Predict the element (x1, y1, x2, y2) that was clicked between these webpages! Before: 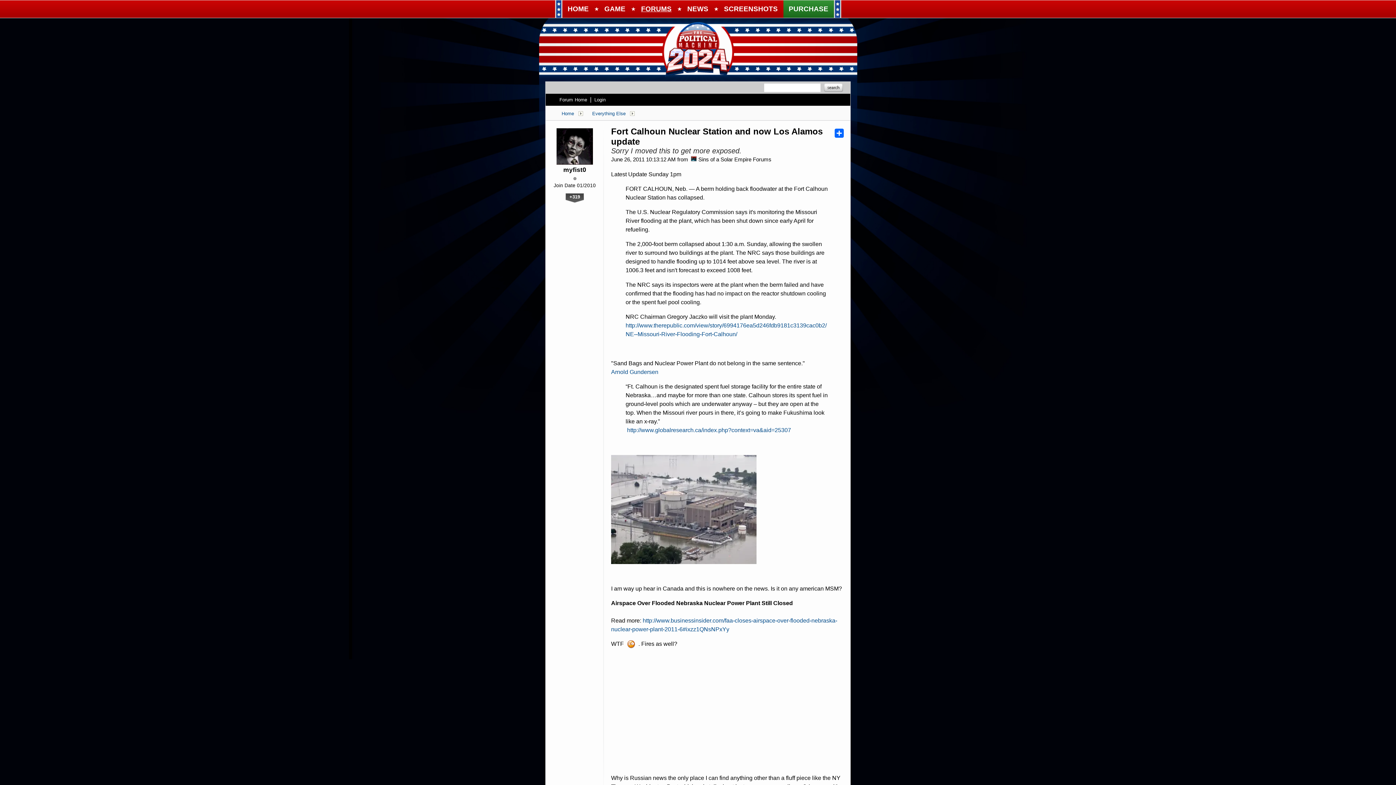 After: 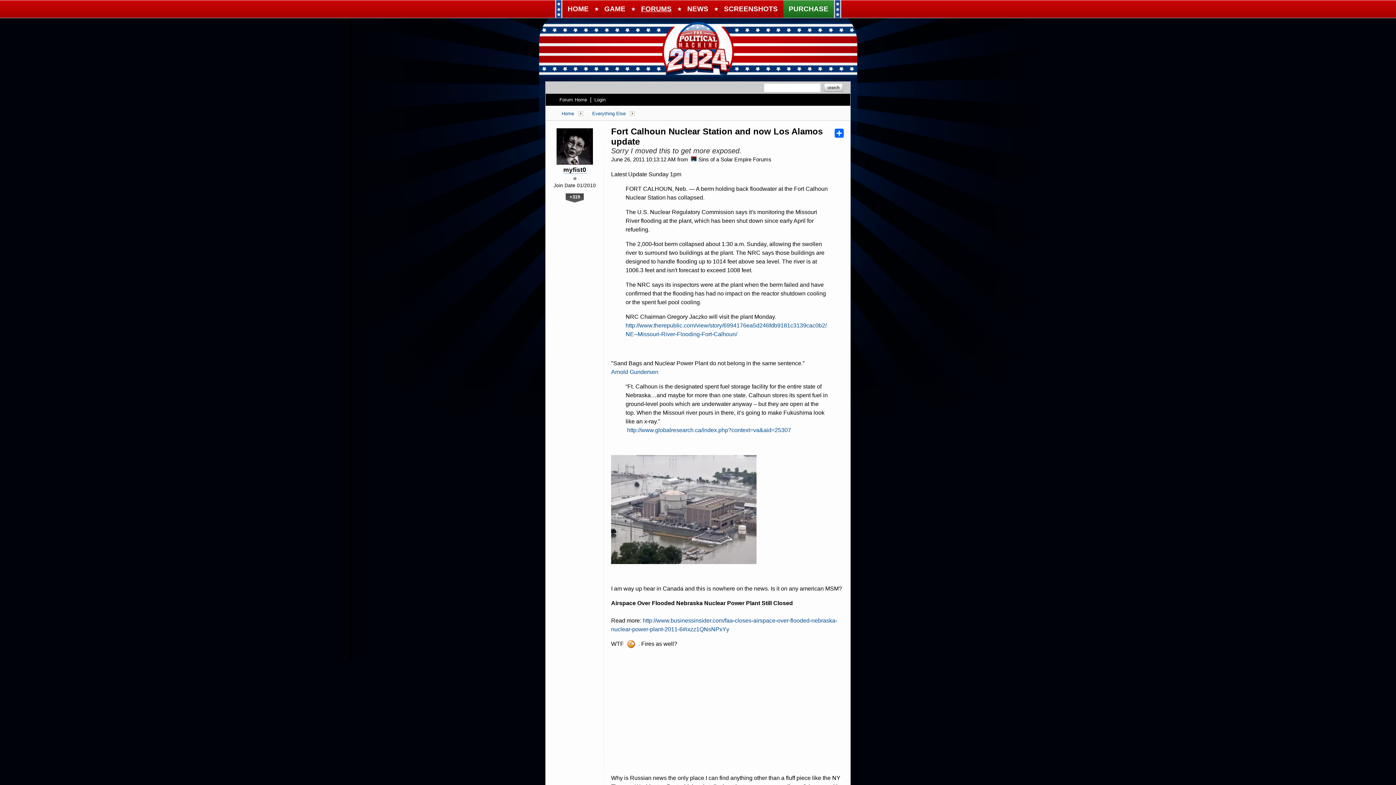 Action: bbox: (563, 166, 586, 173) label: myfist0